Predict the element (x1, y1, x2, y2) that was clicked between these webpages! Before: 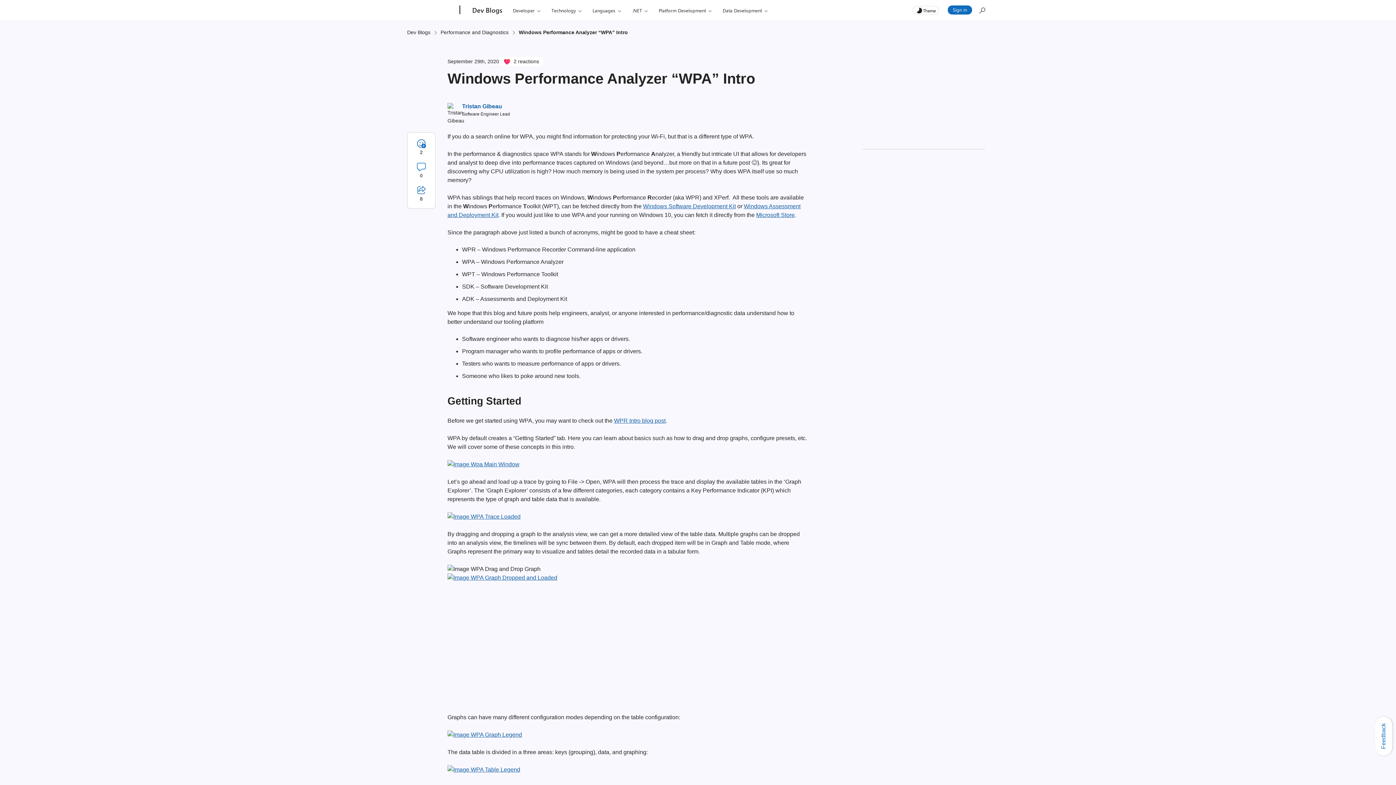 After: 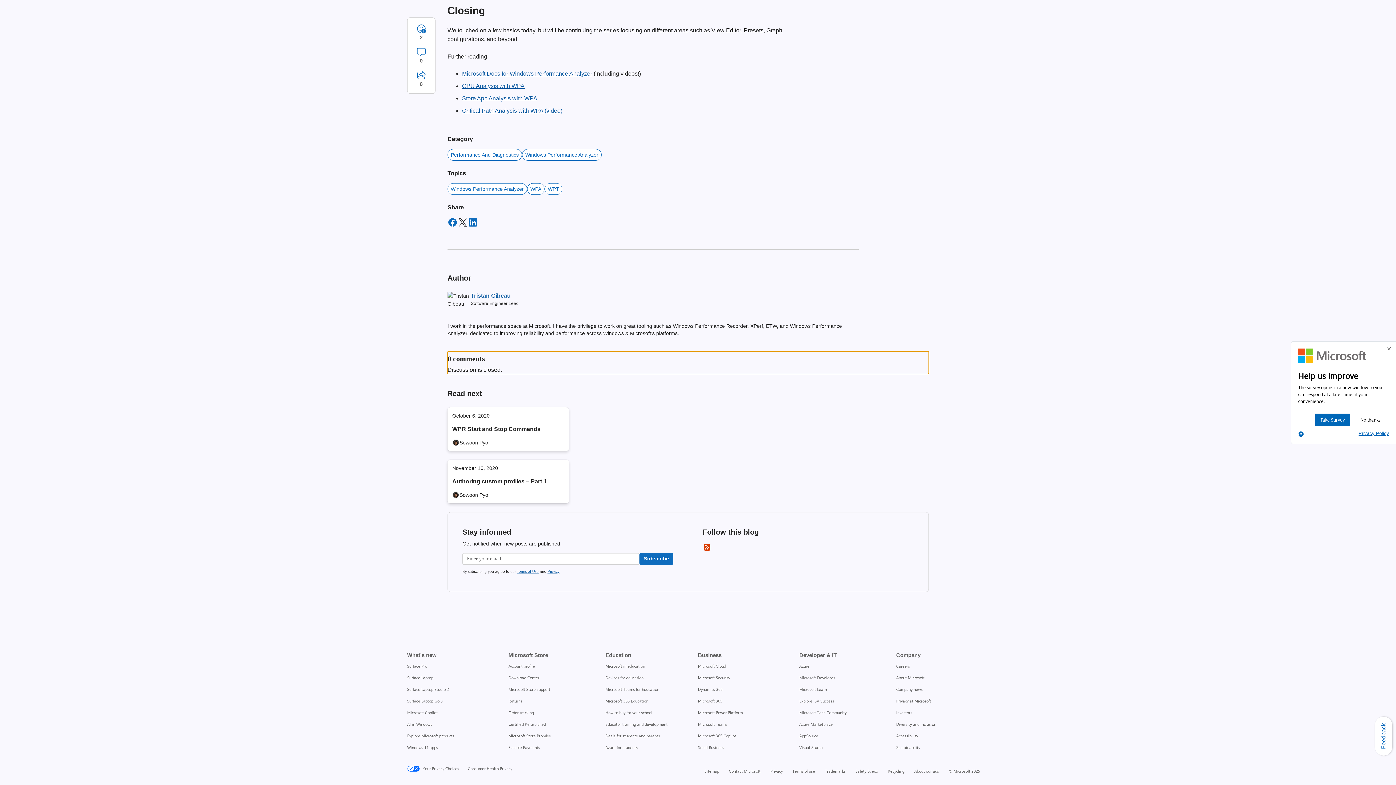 Action: label: Jump to comments, 0 total comments bbox: (410, 158, 432, 182)